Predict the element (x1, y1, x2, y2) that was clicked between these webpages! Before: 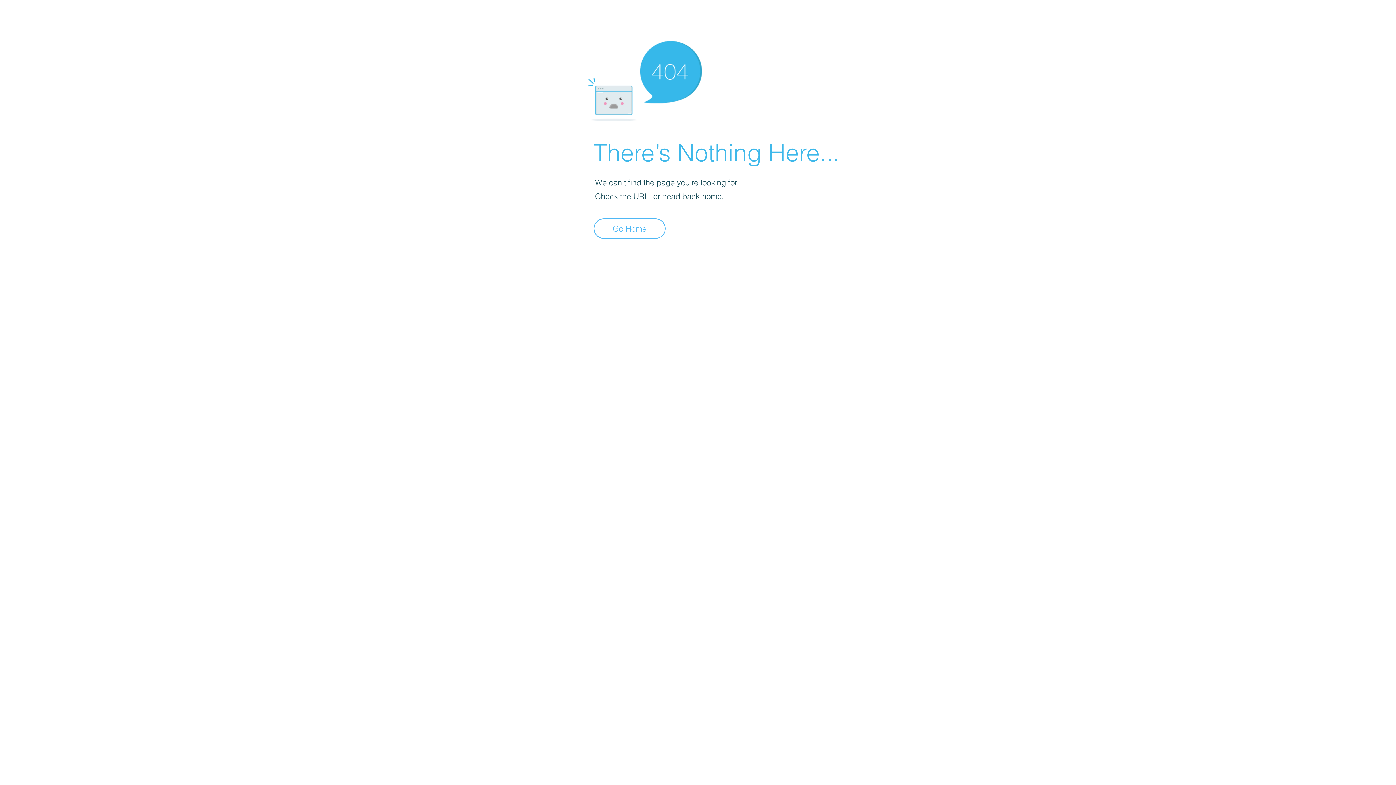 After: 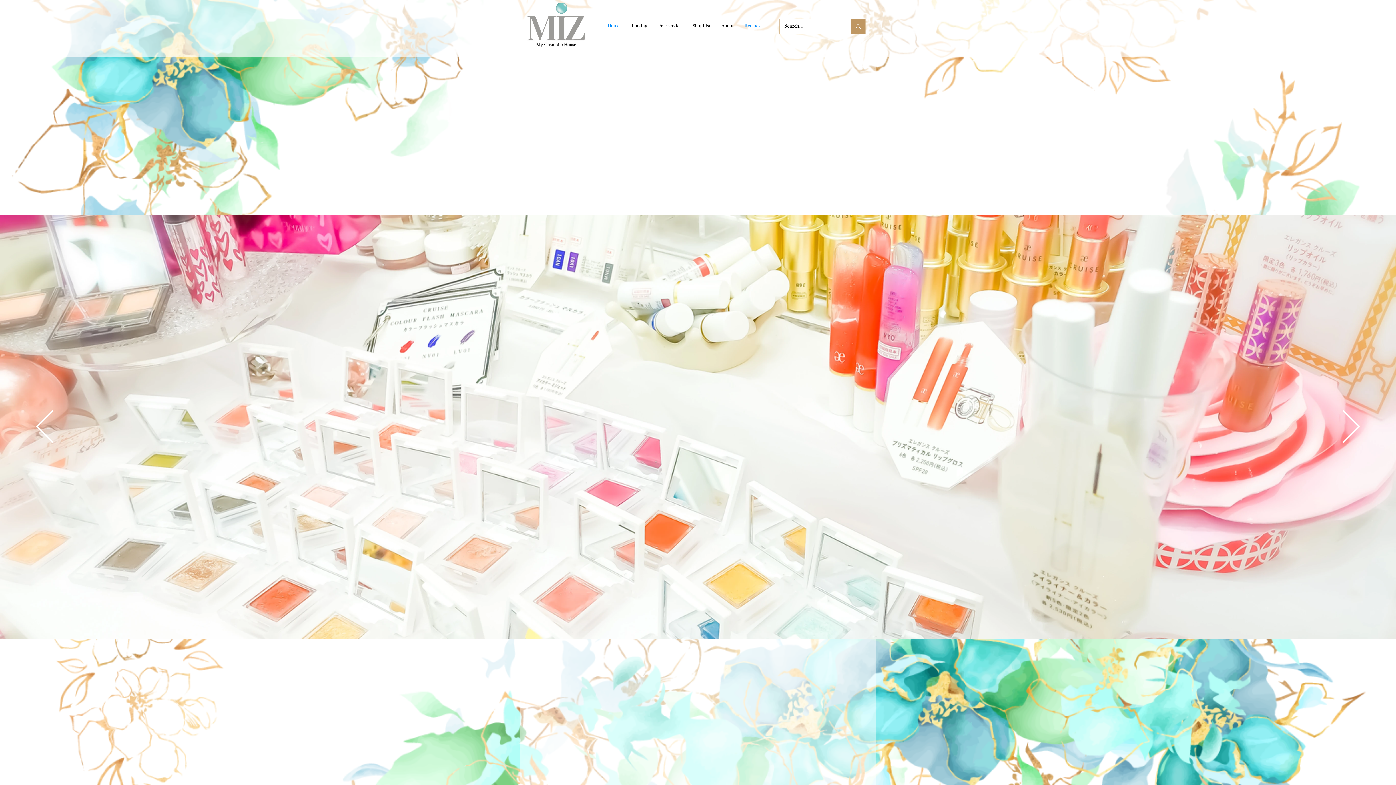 Action: label: Go Home bbox: (593, 218, 665, 238)